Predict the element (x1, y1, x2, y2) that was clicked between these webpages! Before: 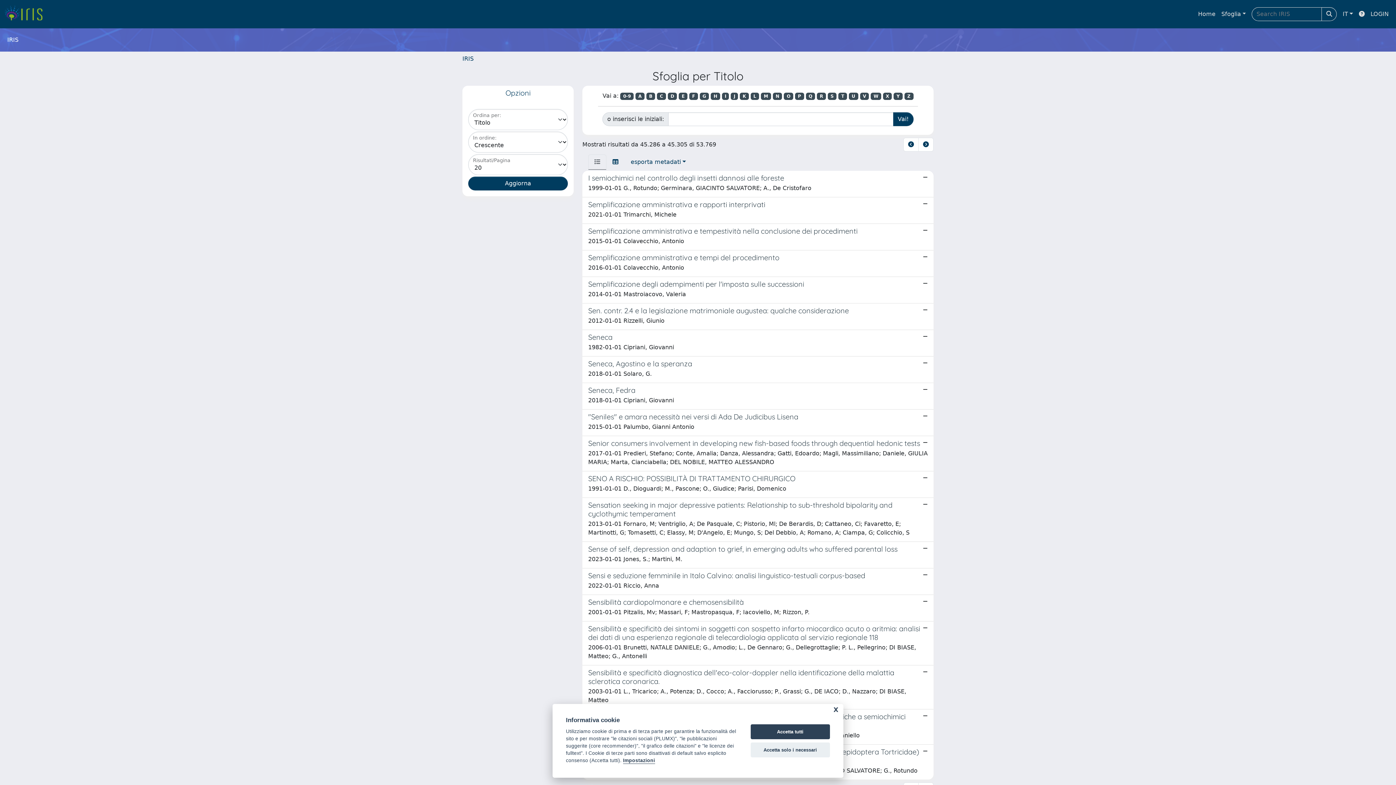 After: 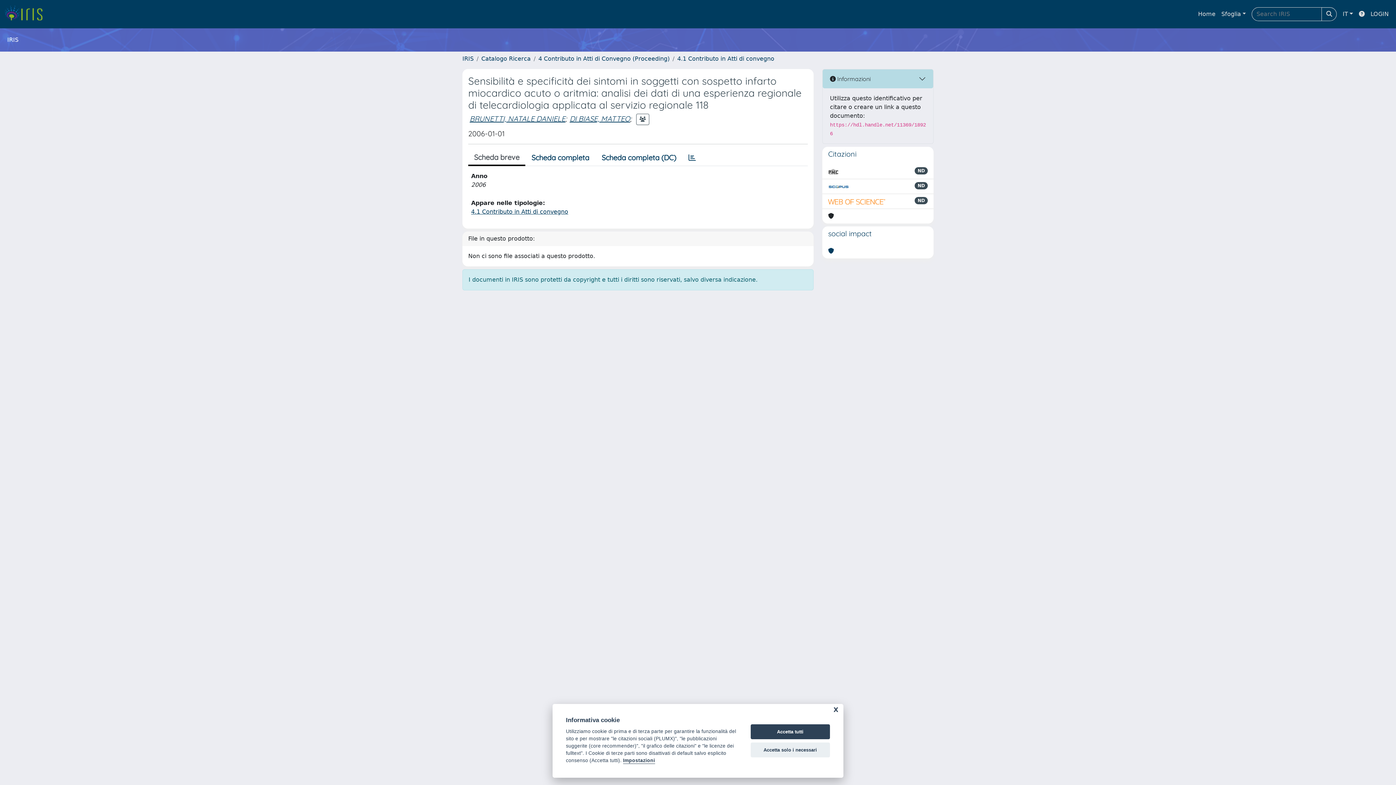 Action: bbox: (582, 621, 933, 665) label: Sensibilità e specificità dei sintomi in soggetti con sospetto infarto miocardico acuto o aritmia: analisi dei dati di una esperienza regionale di telecardiologia applicata al servizio regionale 118

2006-01-01 Brunetti, NATALE DANIELE; G., Amodio; L., De Gennaro; G., Dellegrottaglie; P. L., Pellegrino; DI BIASE, Matteo; G., Antonelli